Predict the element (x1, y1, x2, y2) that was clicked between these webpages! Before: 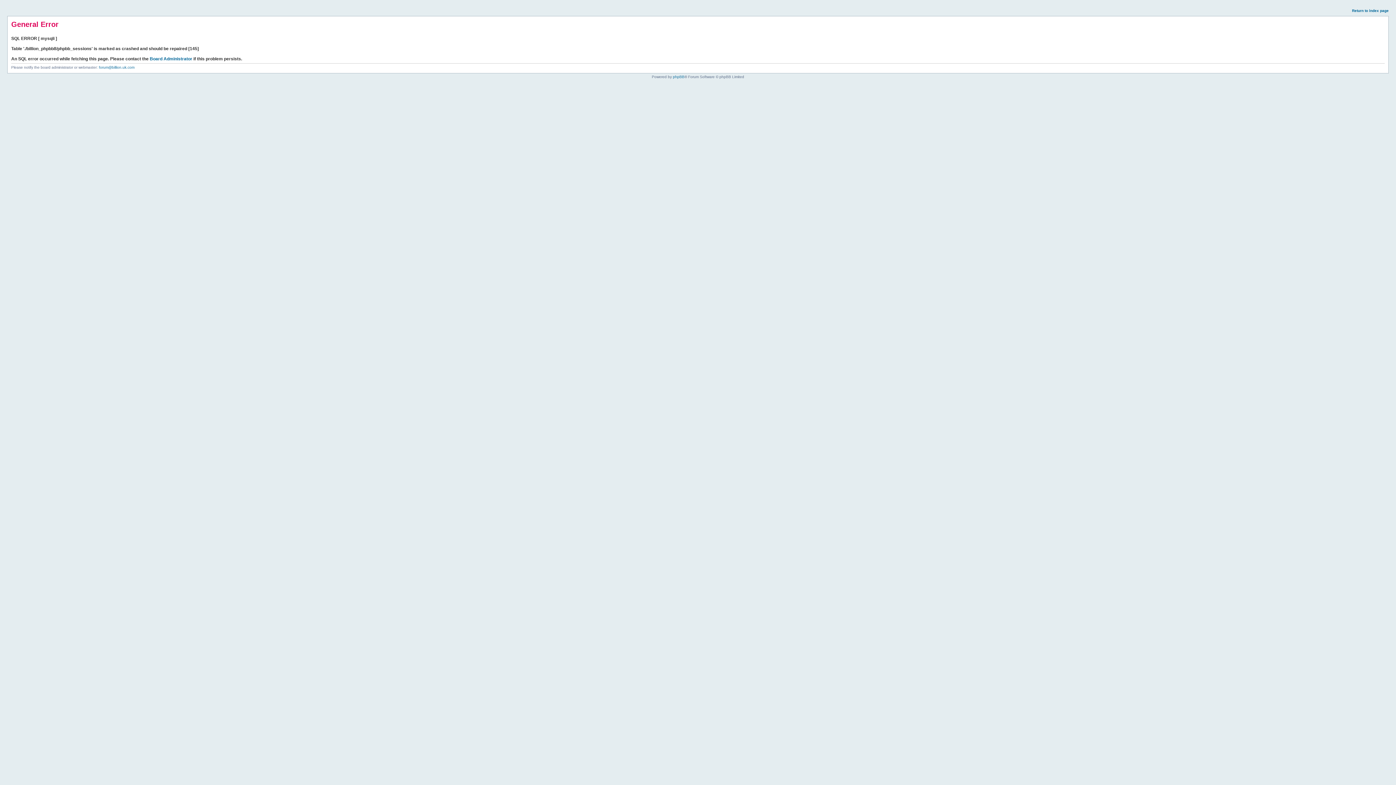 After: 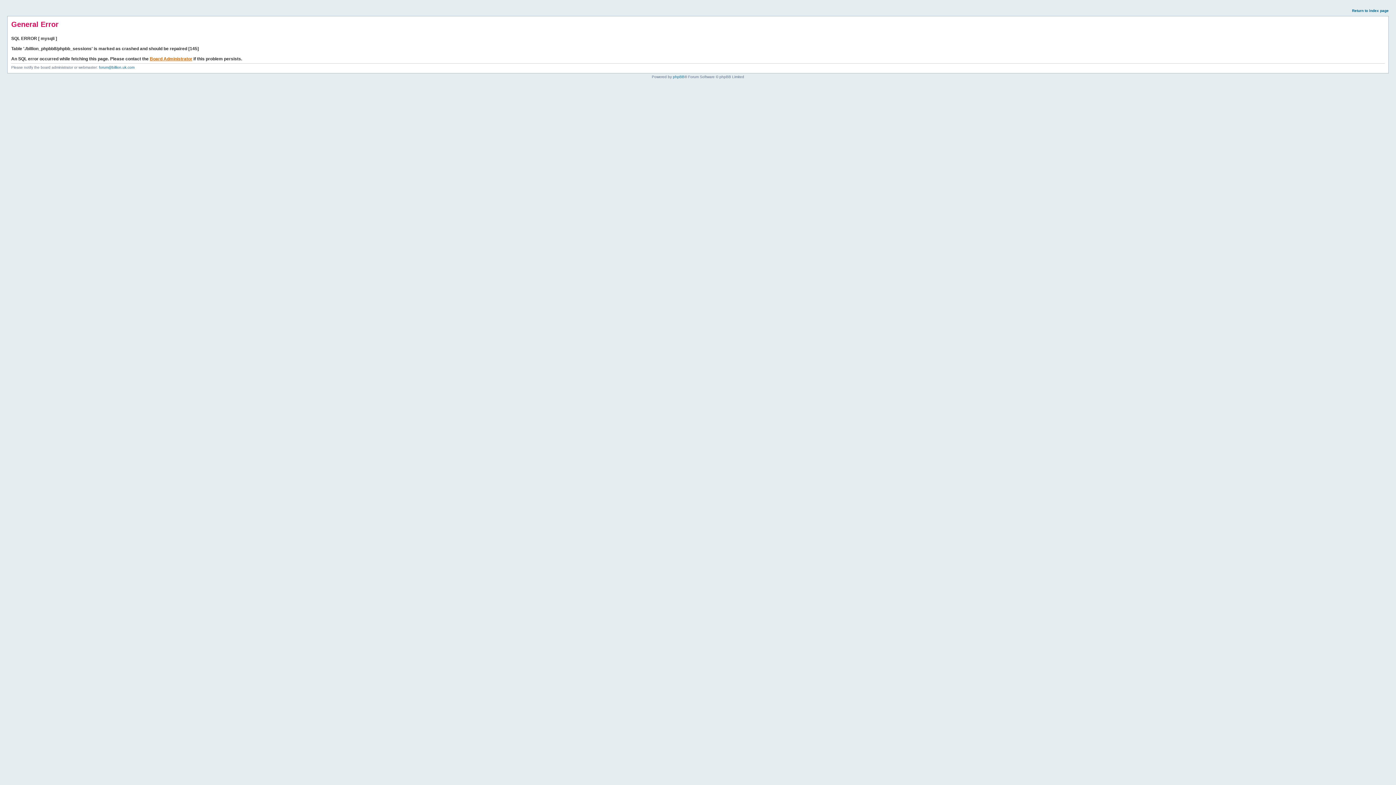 Action: bbox: (149, 56, 192, 61) label: Board Administrator